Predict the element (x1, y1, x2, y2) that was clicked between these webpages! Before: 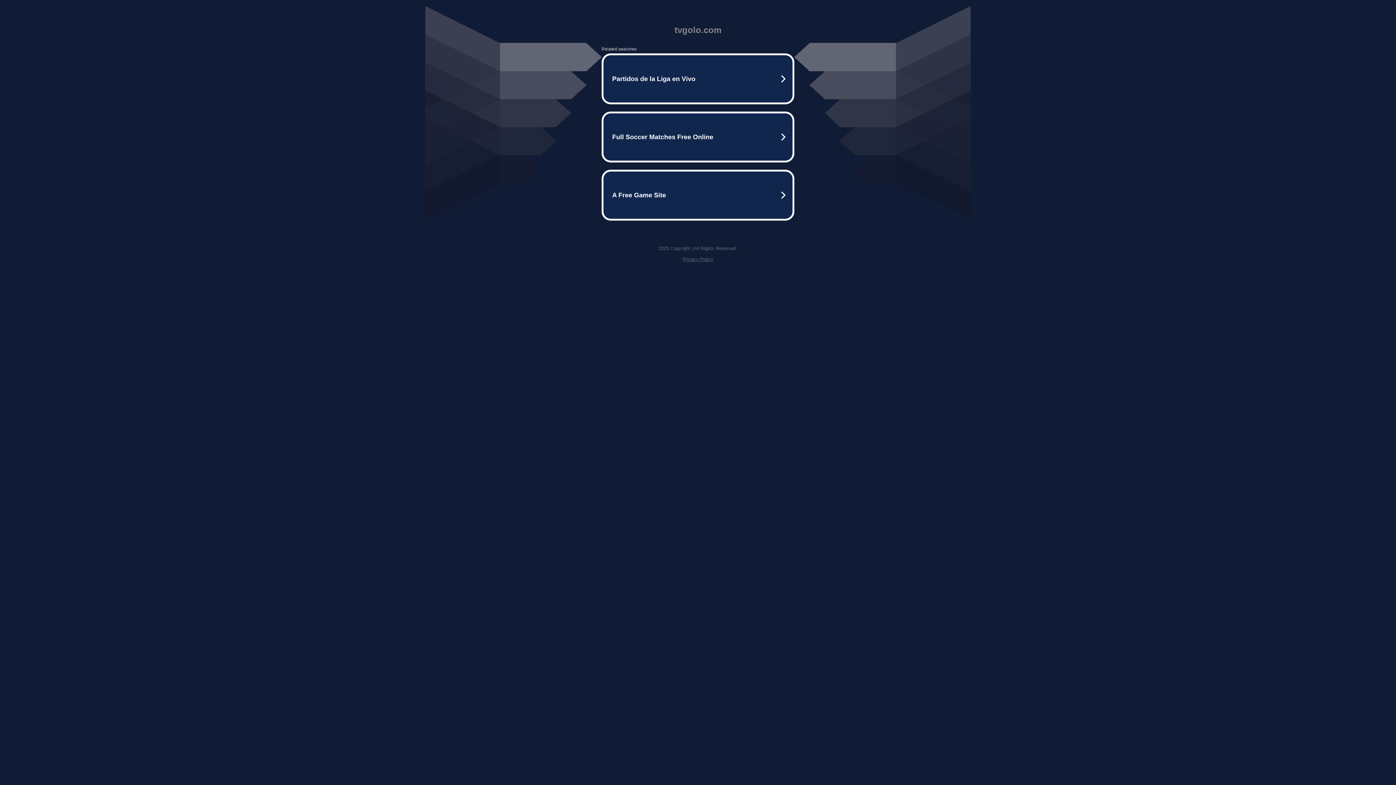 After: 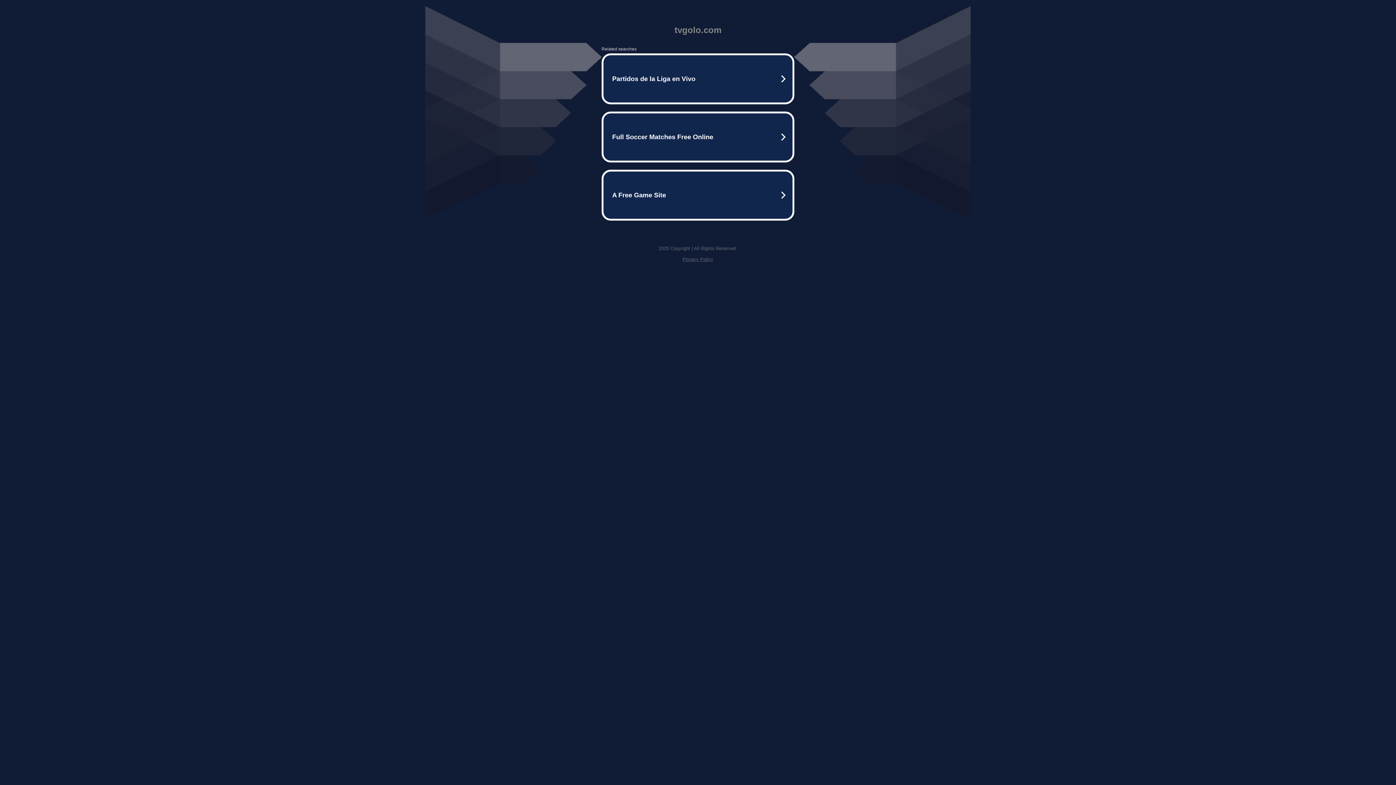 Action: label: Privacy Policy bbox: (682, 256, 713, 262)